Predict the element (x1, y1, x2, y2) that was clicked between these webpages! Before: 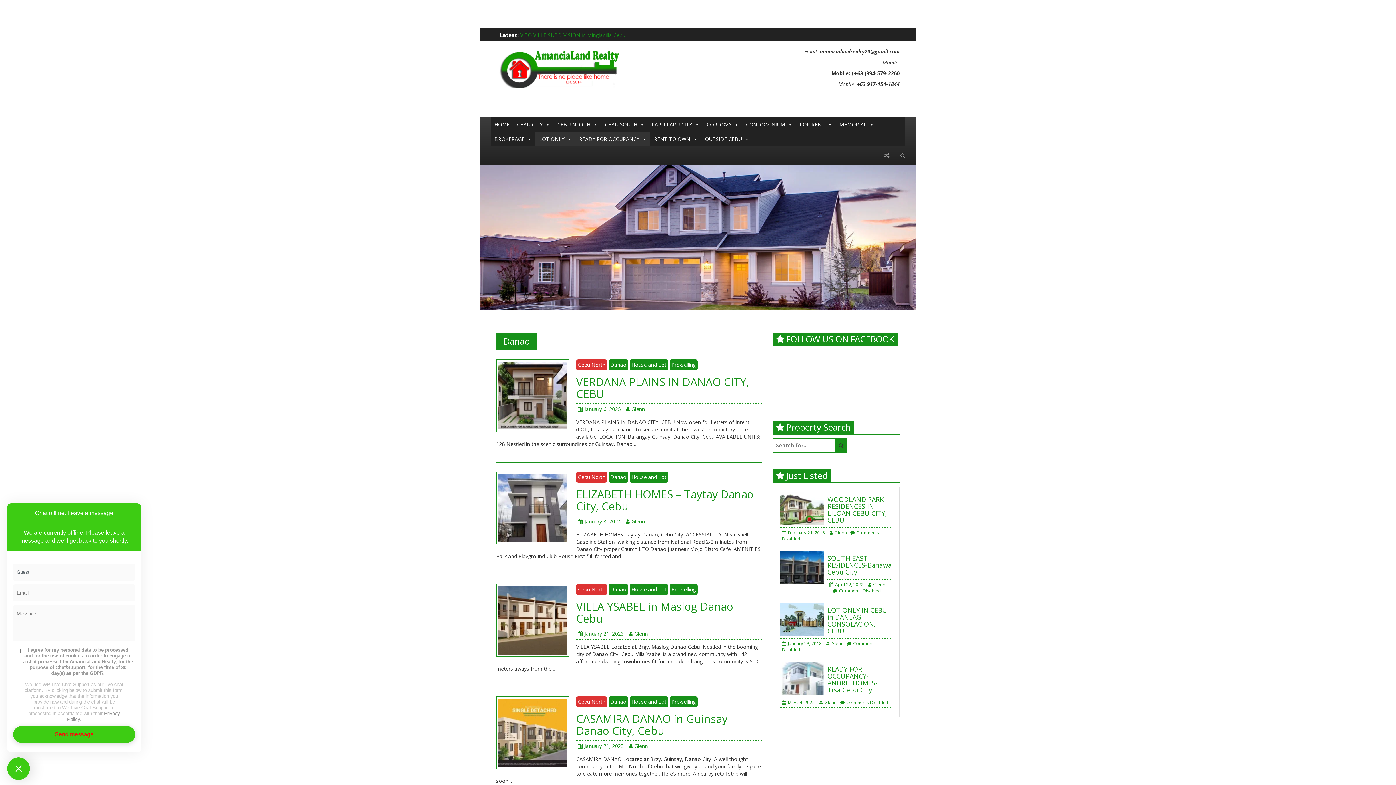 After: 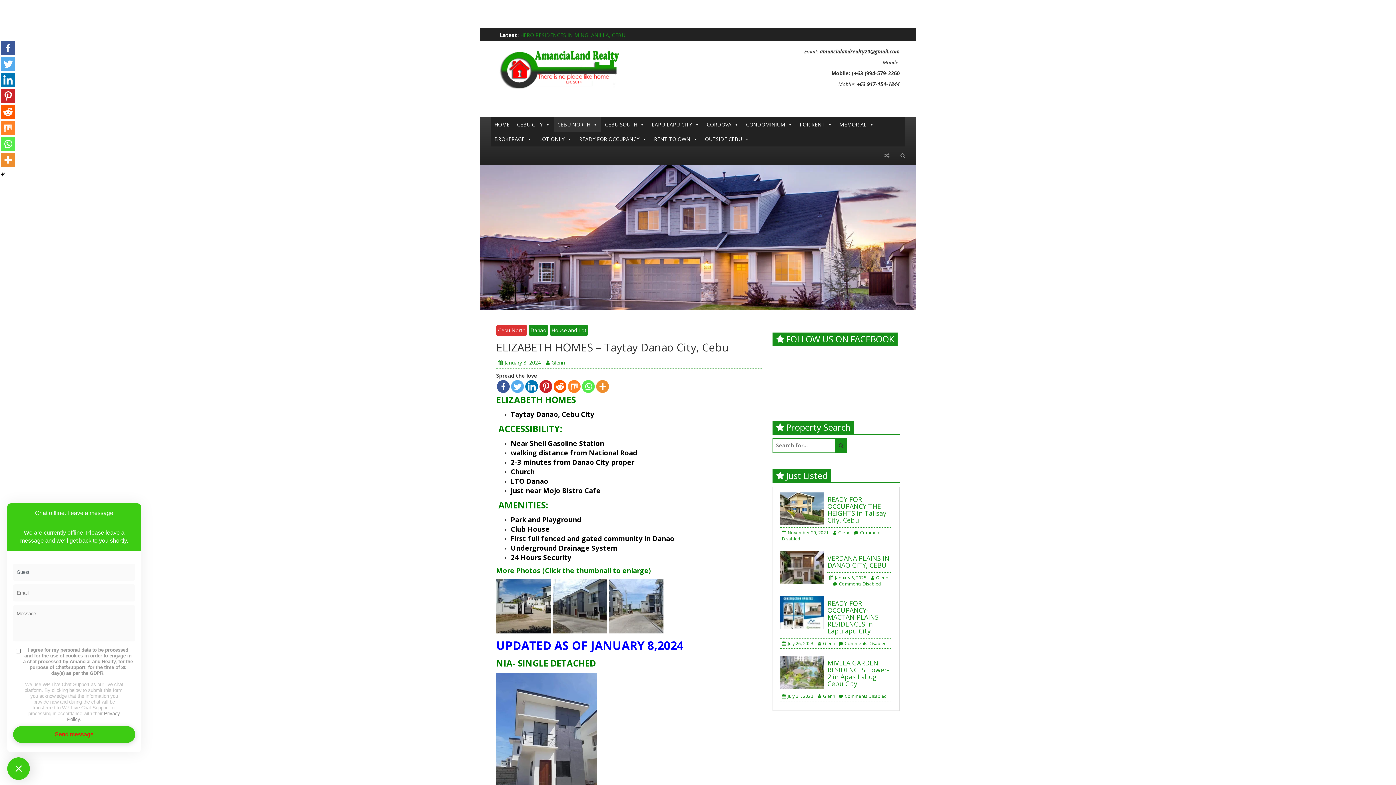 Action: bbox: (496, 504, 569, 511)